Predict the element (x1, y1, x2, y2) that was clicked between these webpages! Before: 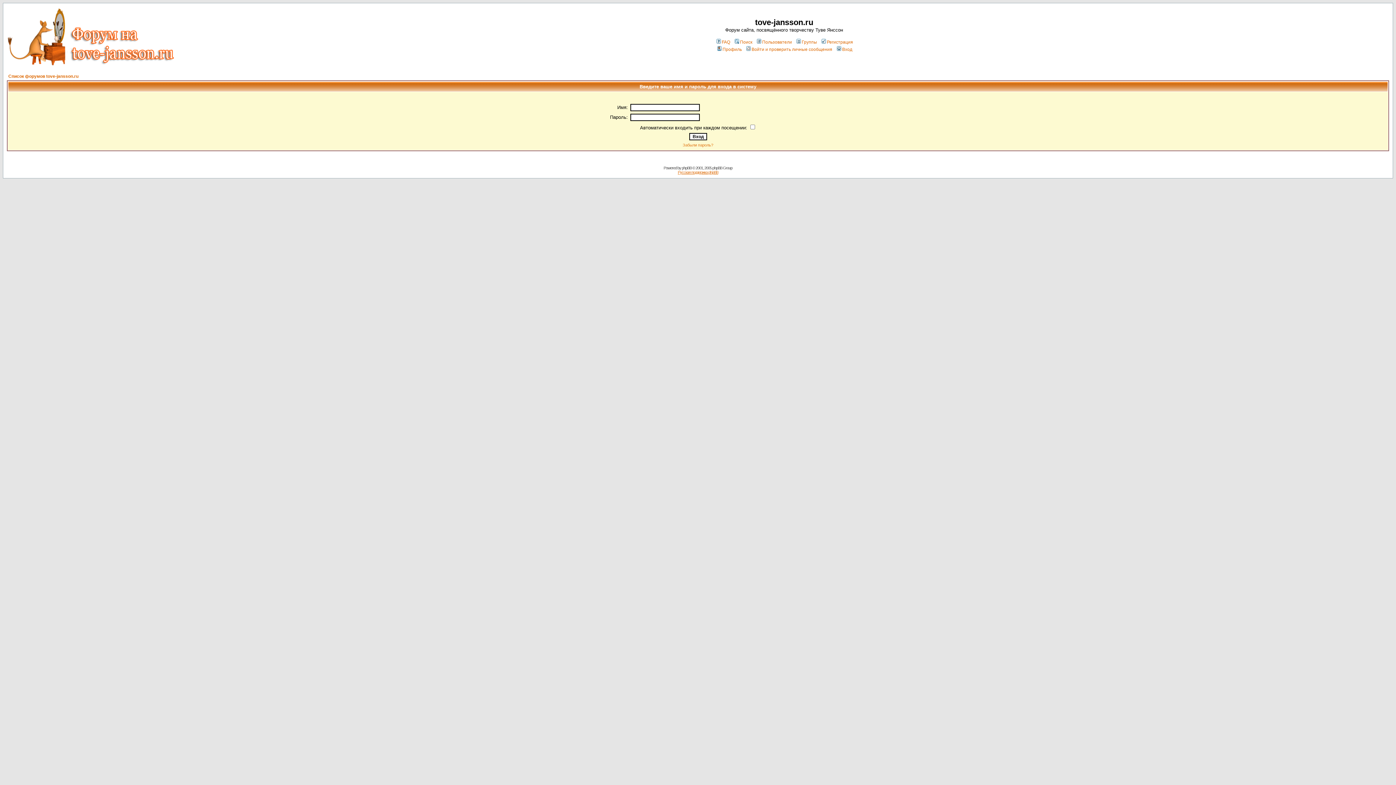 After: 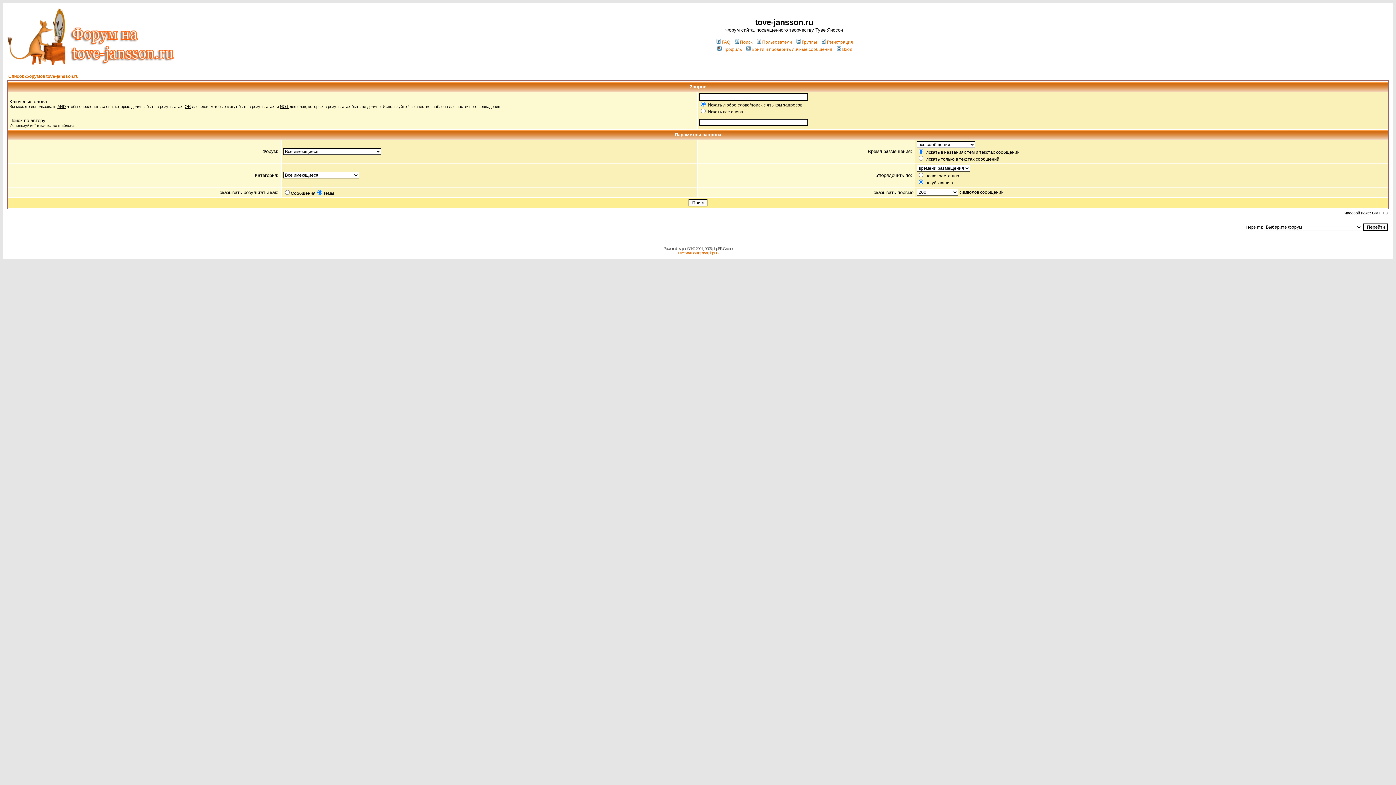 Action: bbox: (733, 39, 752, 44) label: Поиск